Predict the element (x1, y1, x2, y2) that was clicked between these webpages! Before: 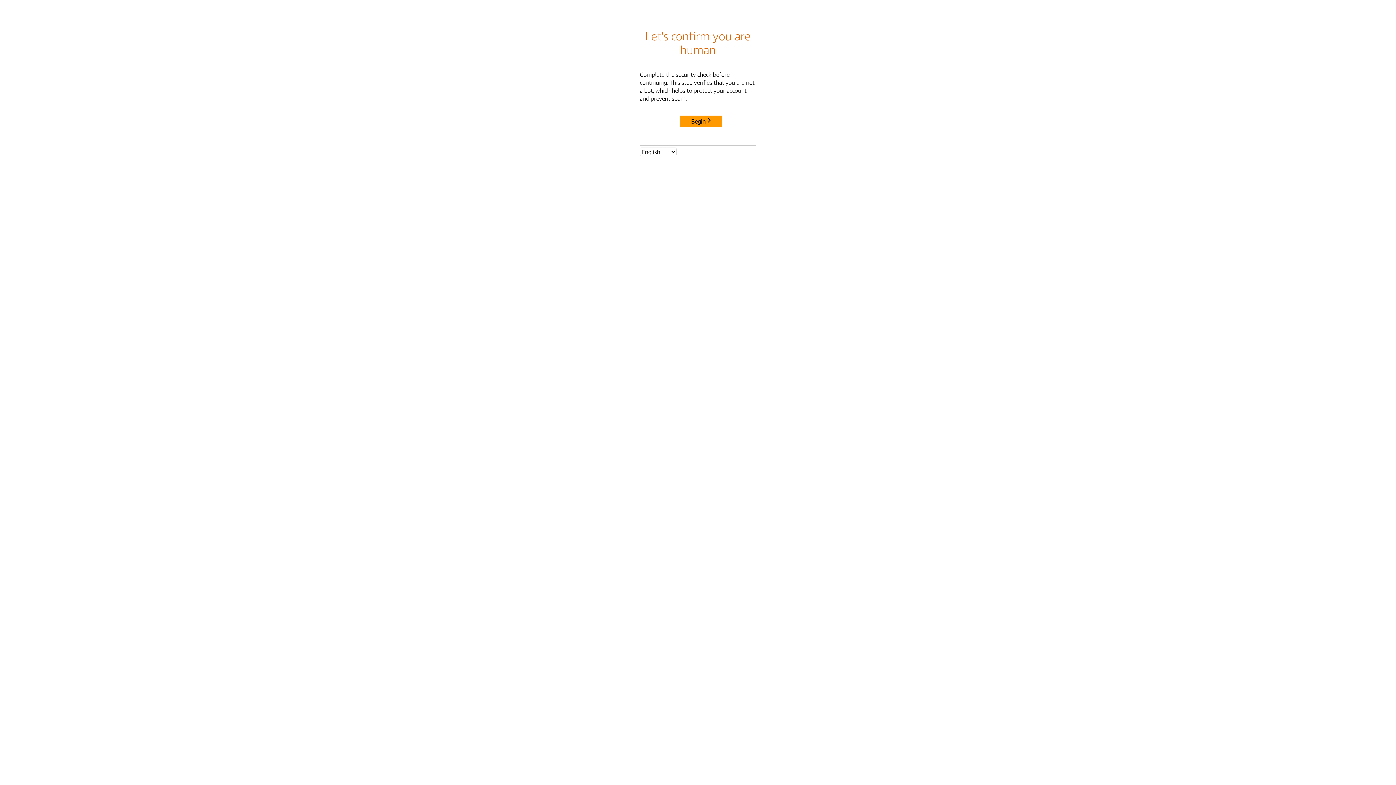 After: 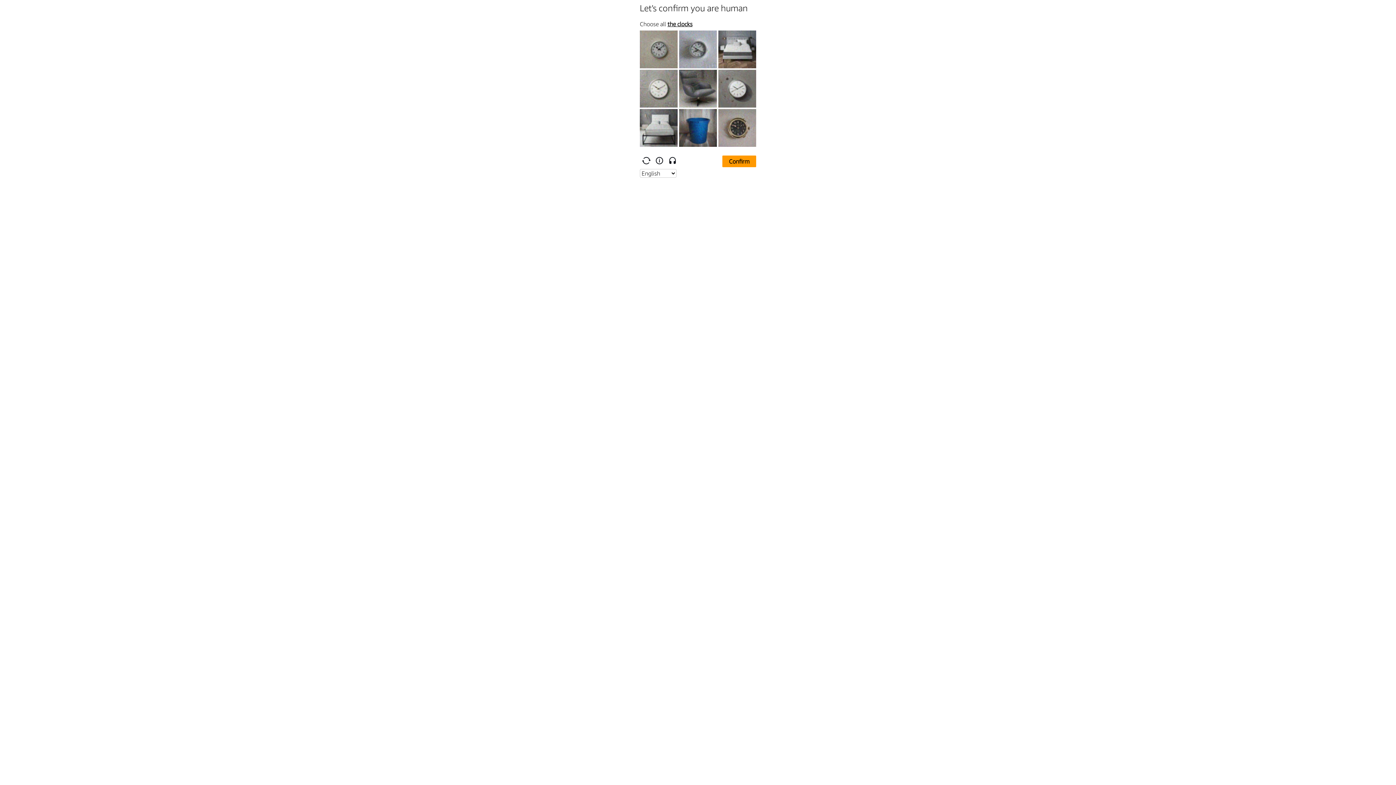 Action: label: Begin bbox: (680, 115, 722, 127)